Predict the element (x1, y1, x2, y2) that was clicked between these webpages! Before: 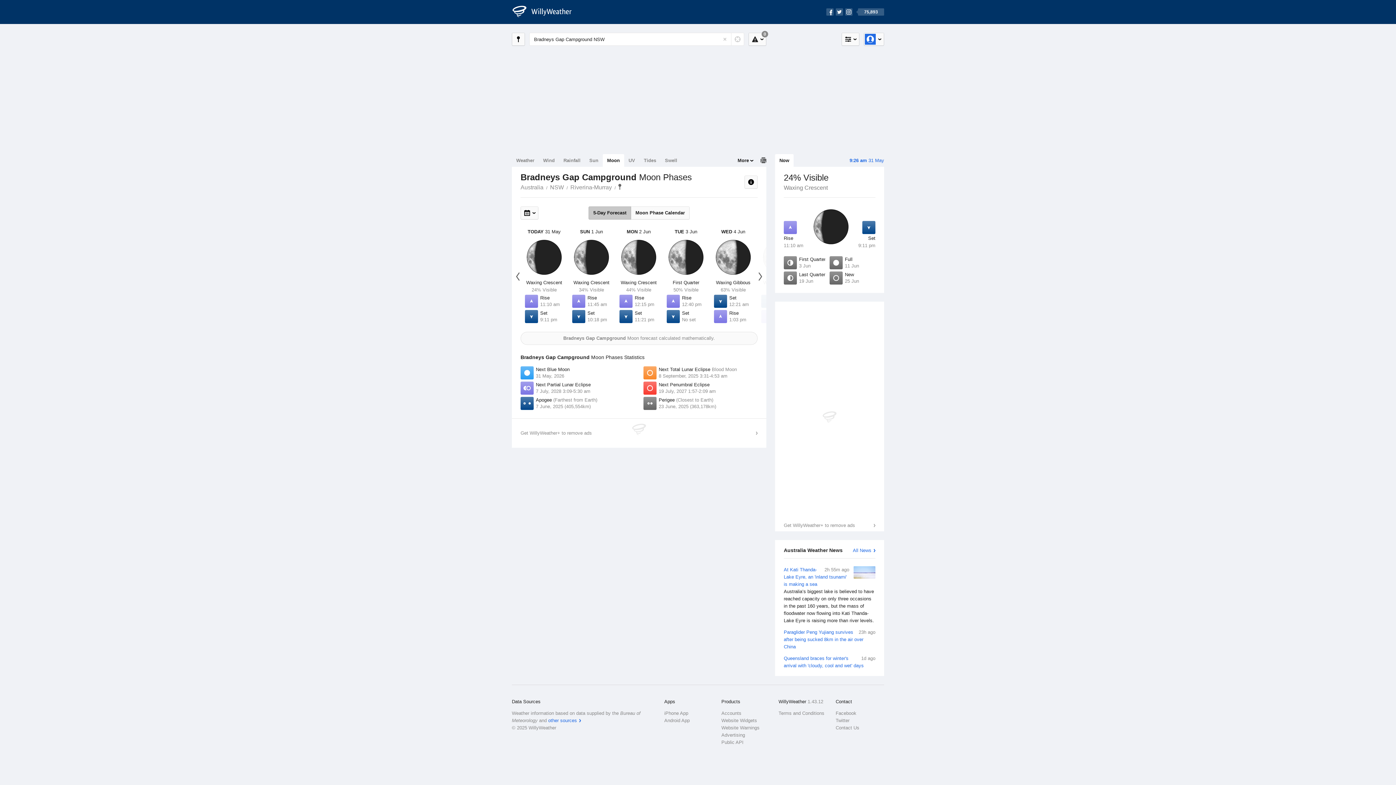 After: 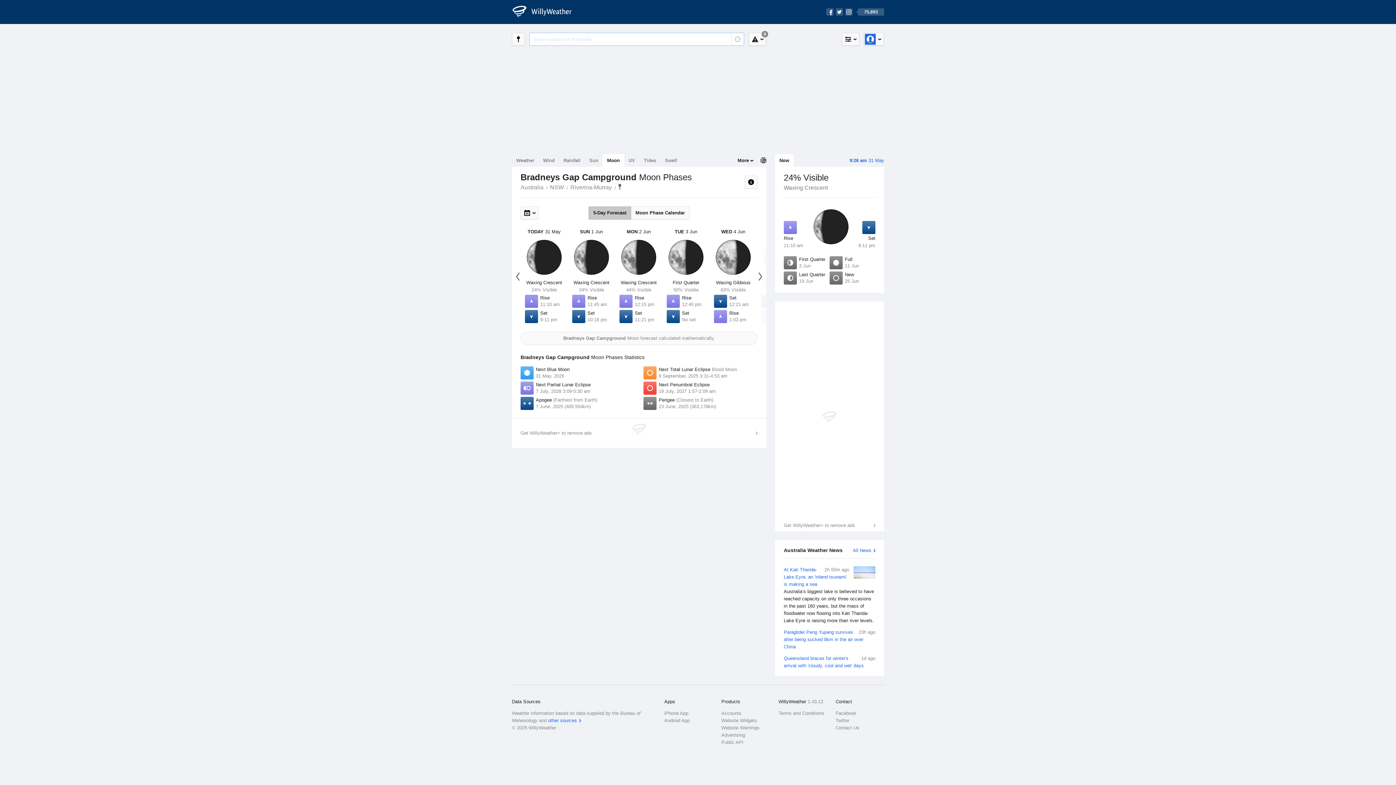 Action: label: Reset bbox: (722, 36, 728, 42)